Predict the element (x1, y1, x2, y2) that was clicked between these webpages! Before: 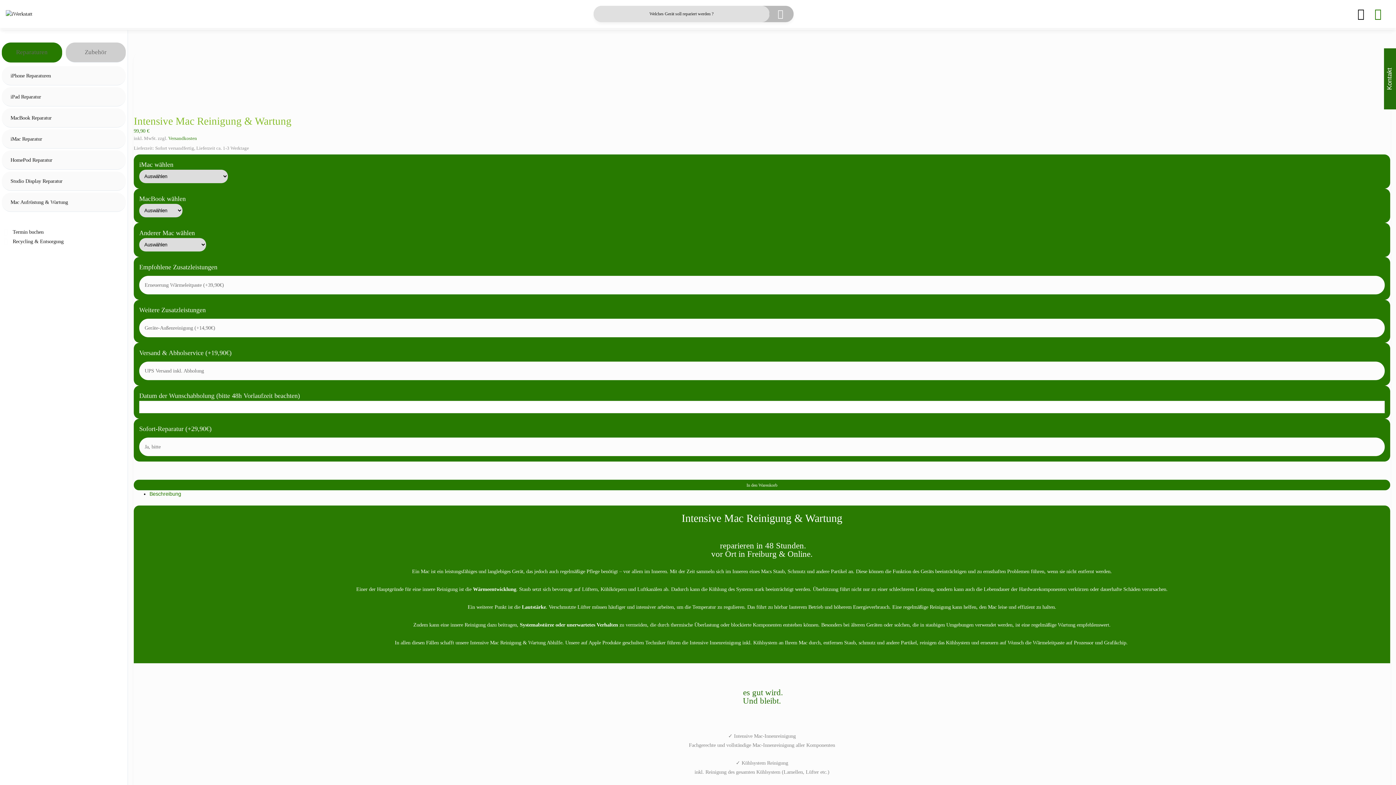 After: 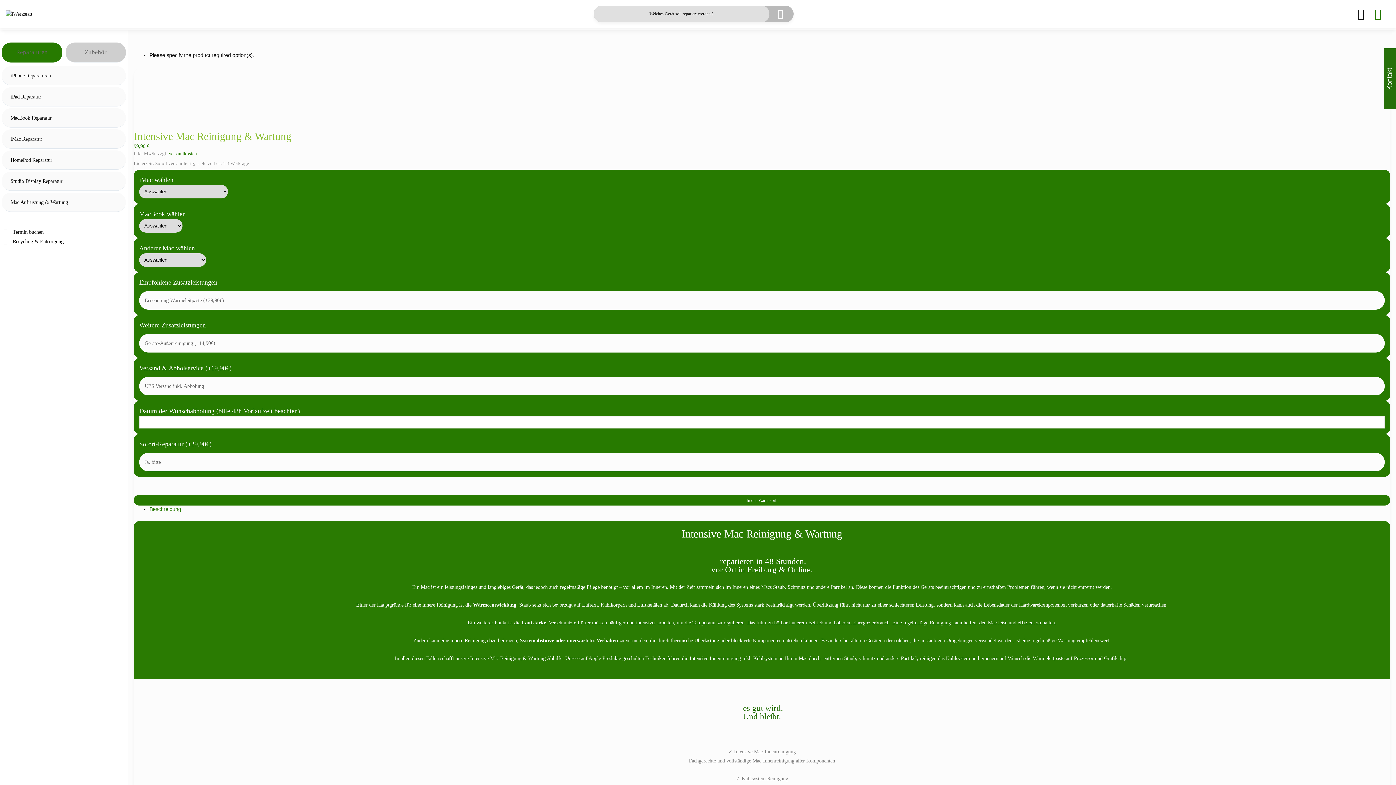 Action: bbox: (133, 479, 1390, 490) label: In den Warenkorb